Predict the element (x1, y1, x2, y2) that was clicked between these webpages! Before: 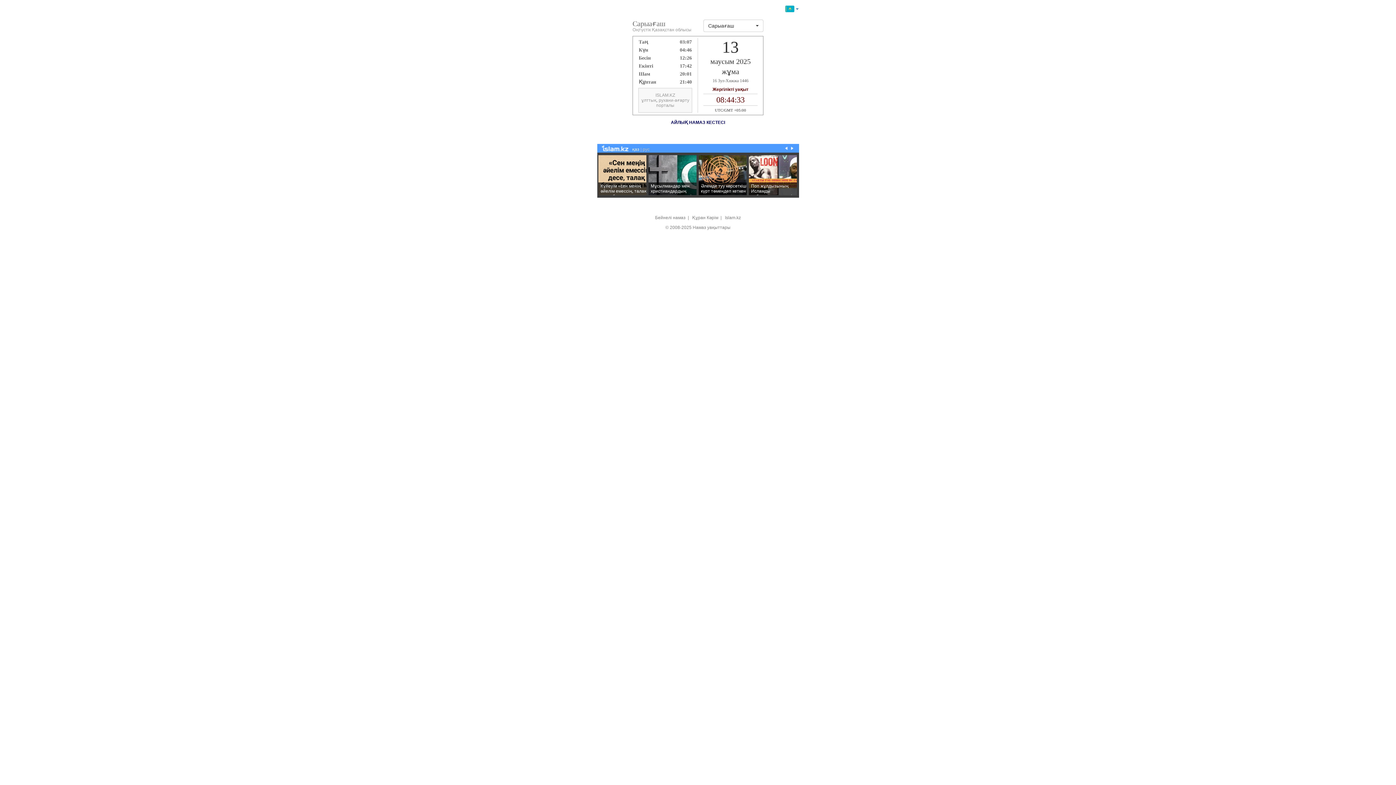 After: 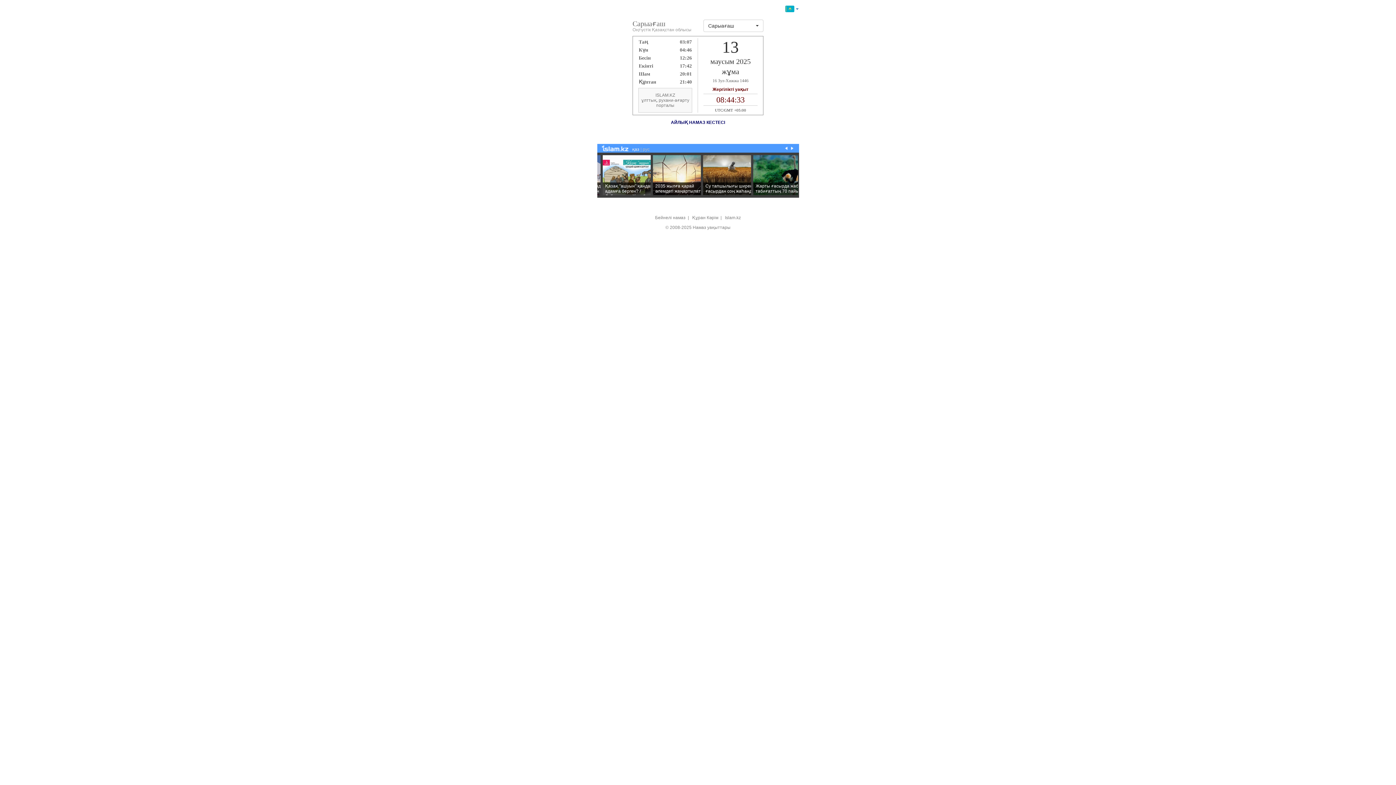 Action: bbox: (640, 92, 690, 108) label: ISLAM.KZ
ұлттық, рухани-ағарту порталы